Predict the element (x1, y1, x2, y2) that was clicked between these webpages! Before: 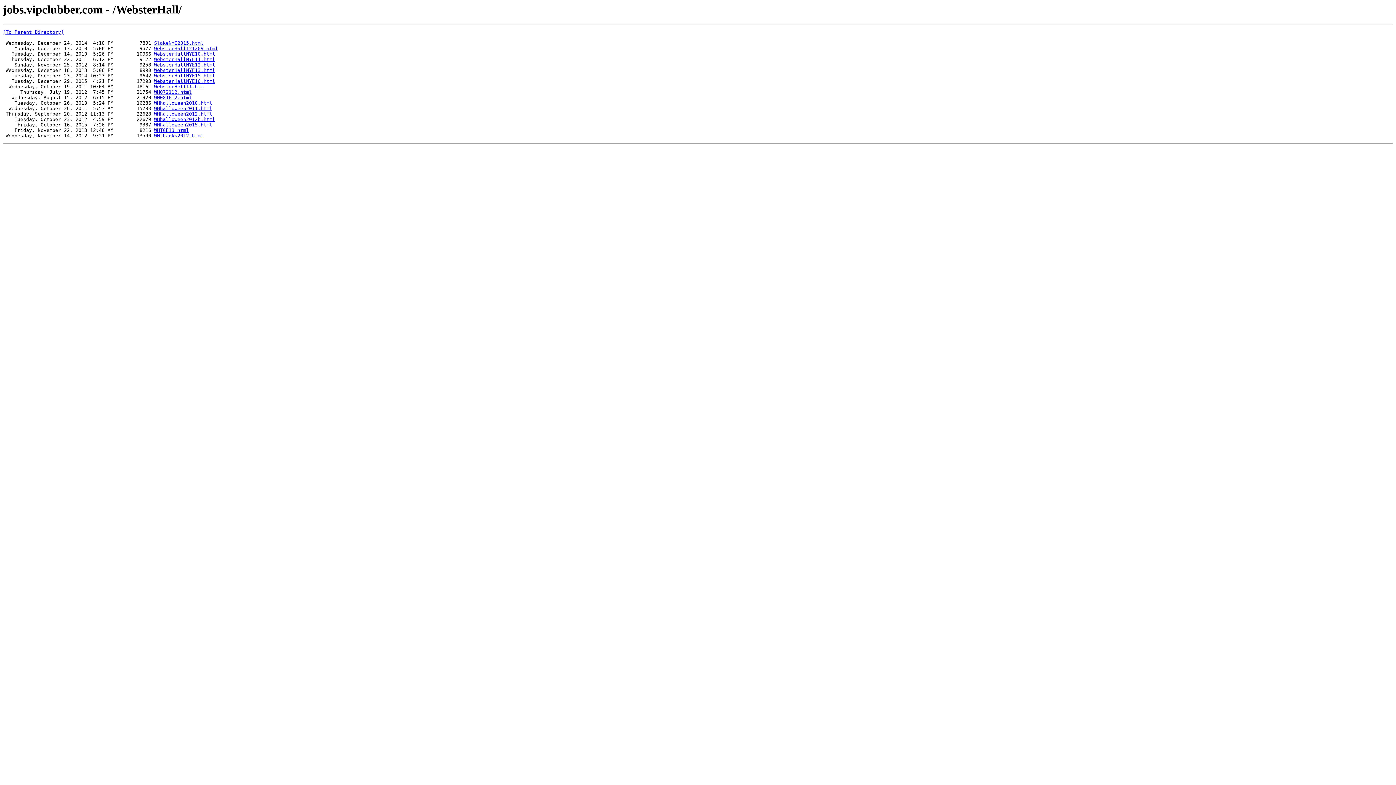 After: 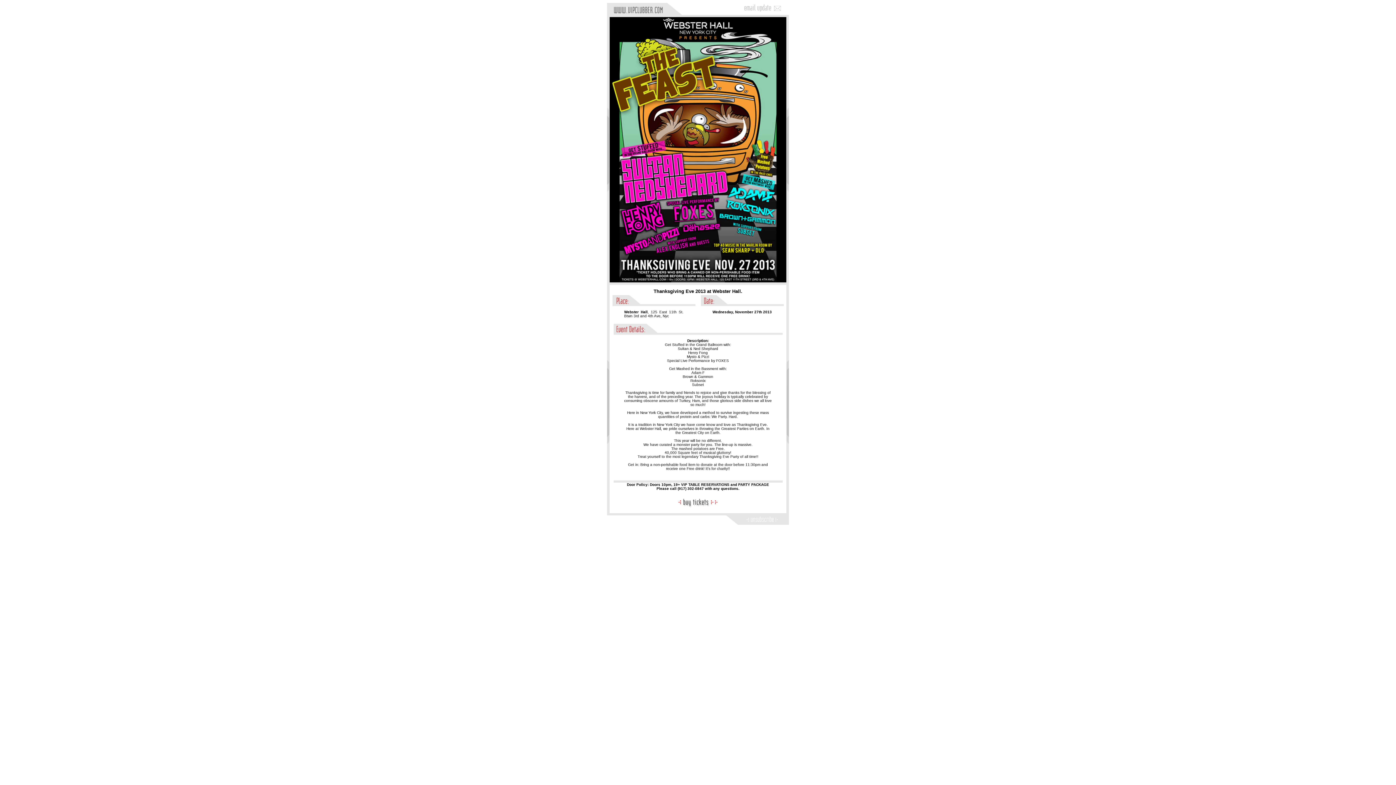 Action: bbox: (154, 127, 189, 133) label: WHTGE13.html